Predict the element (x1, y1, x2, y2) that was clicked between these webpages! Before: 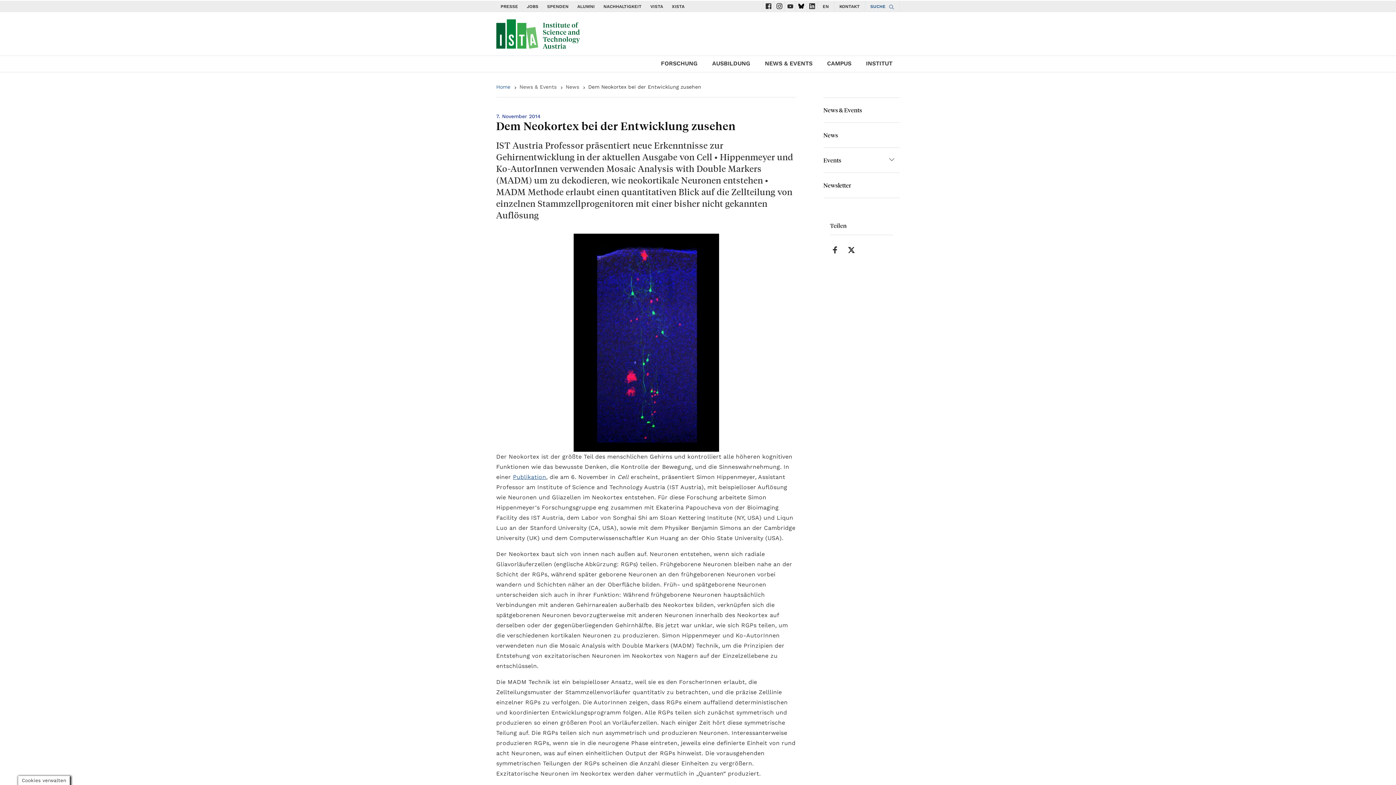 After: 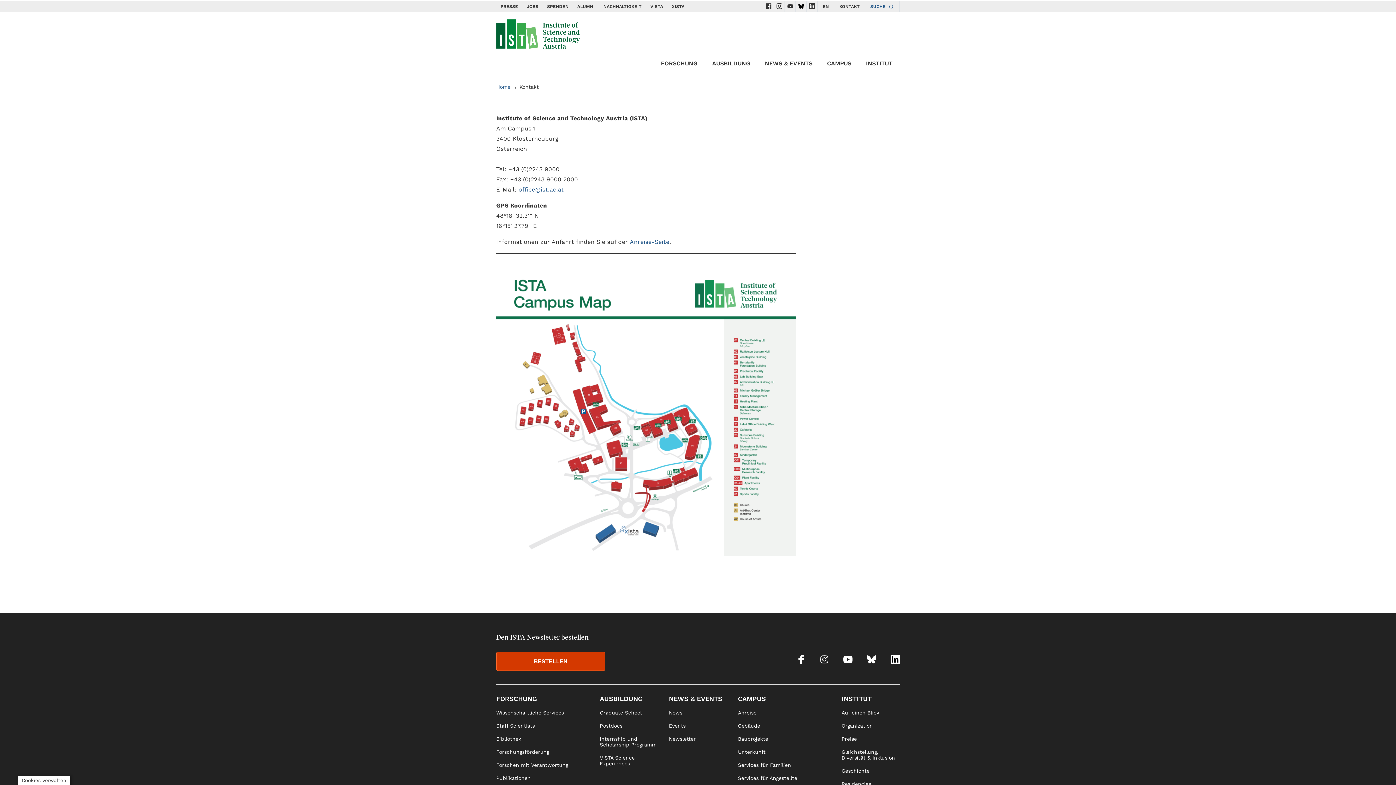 Action: bbox: (839, 4, 860, 9) label: KONTAKT